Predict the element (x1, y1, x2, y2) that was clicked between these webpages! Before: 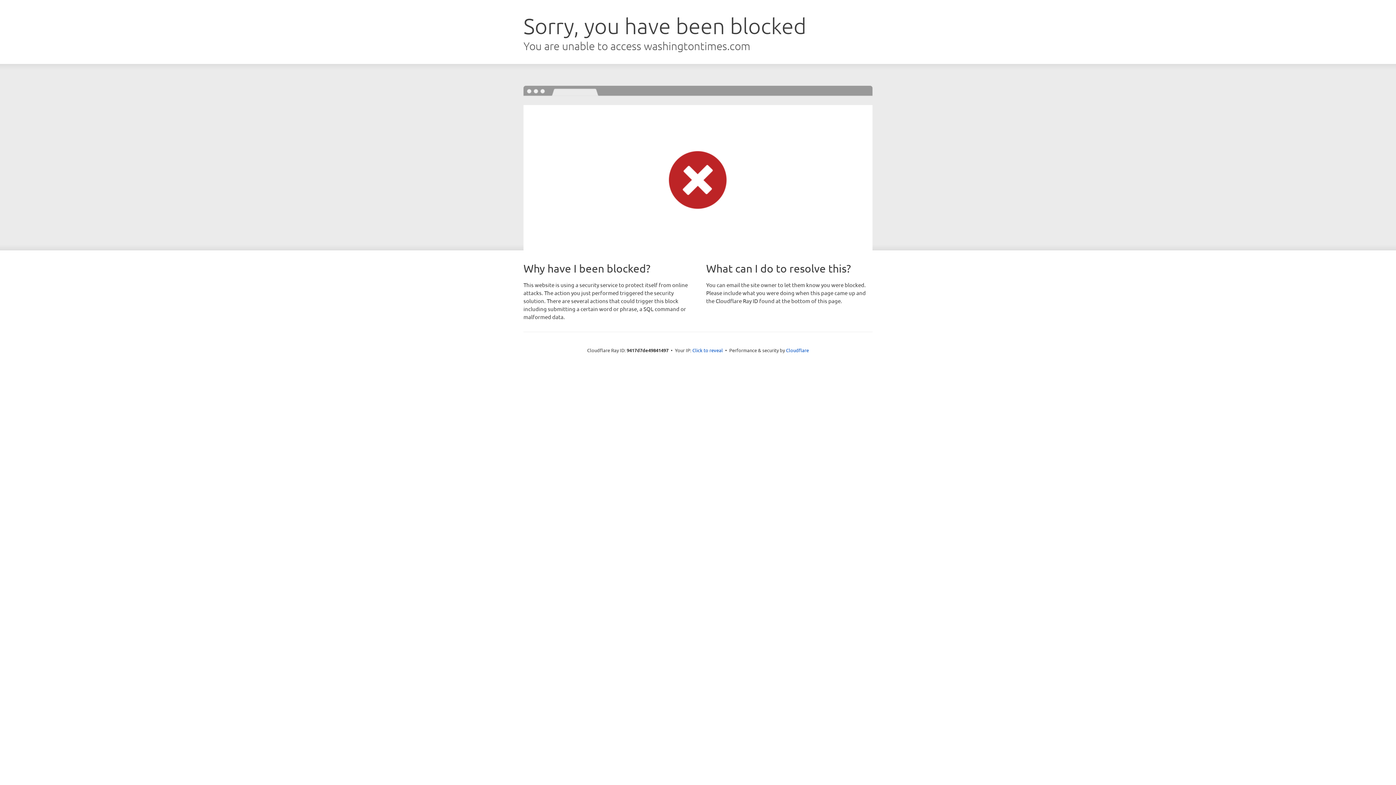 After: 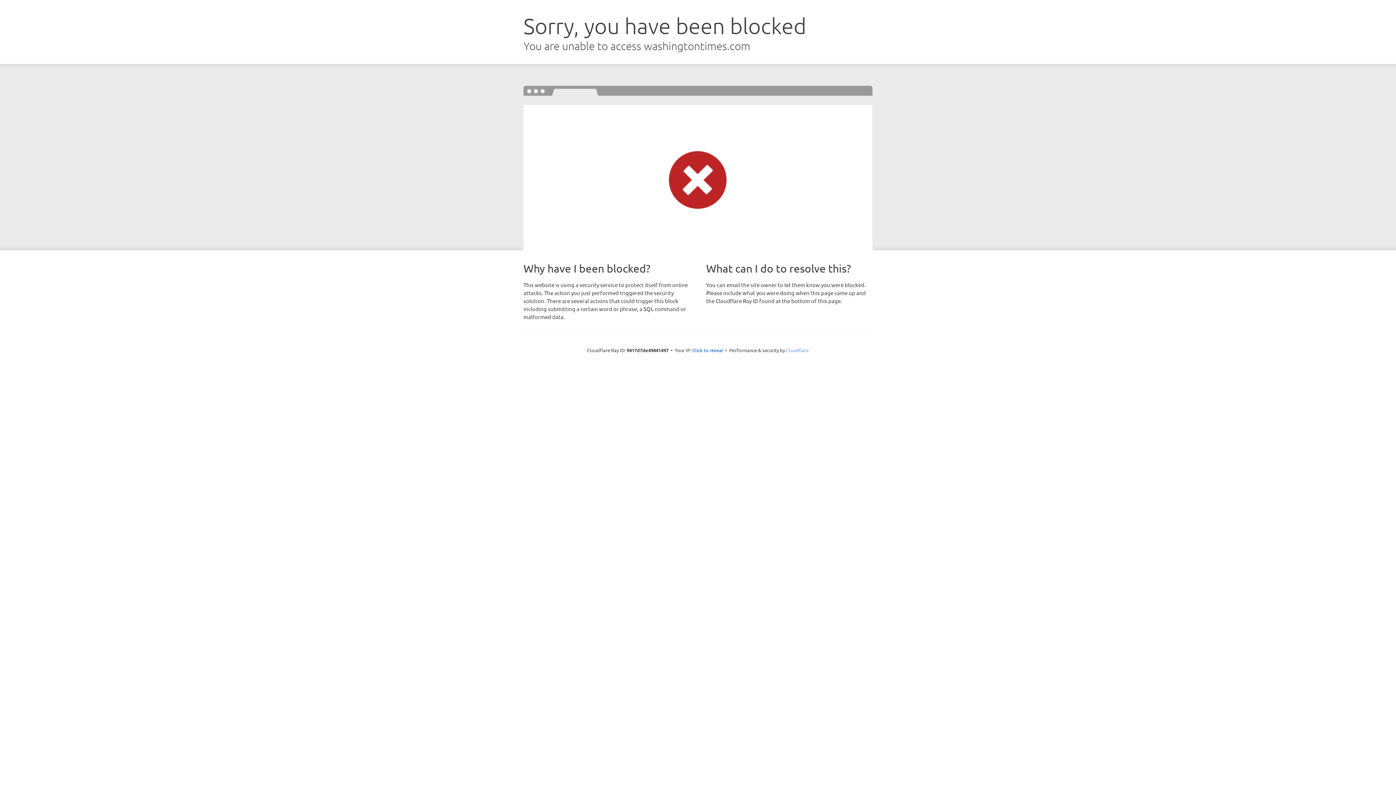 Action: label: Cloudflare bbox: (786, 347, 809, 353)